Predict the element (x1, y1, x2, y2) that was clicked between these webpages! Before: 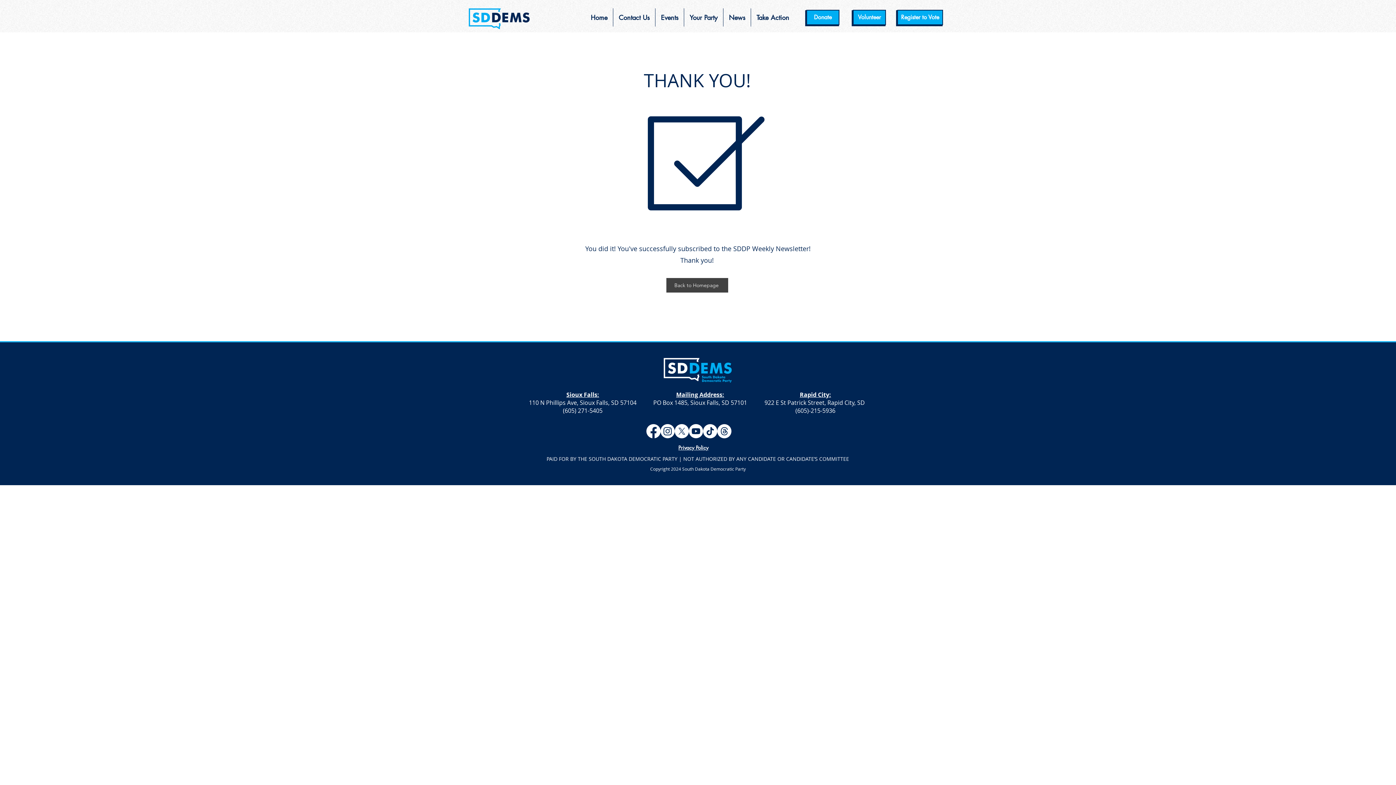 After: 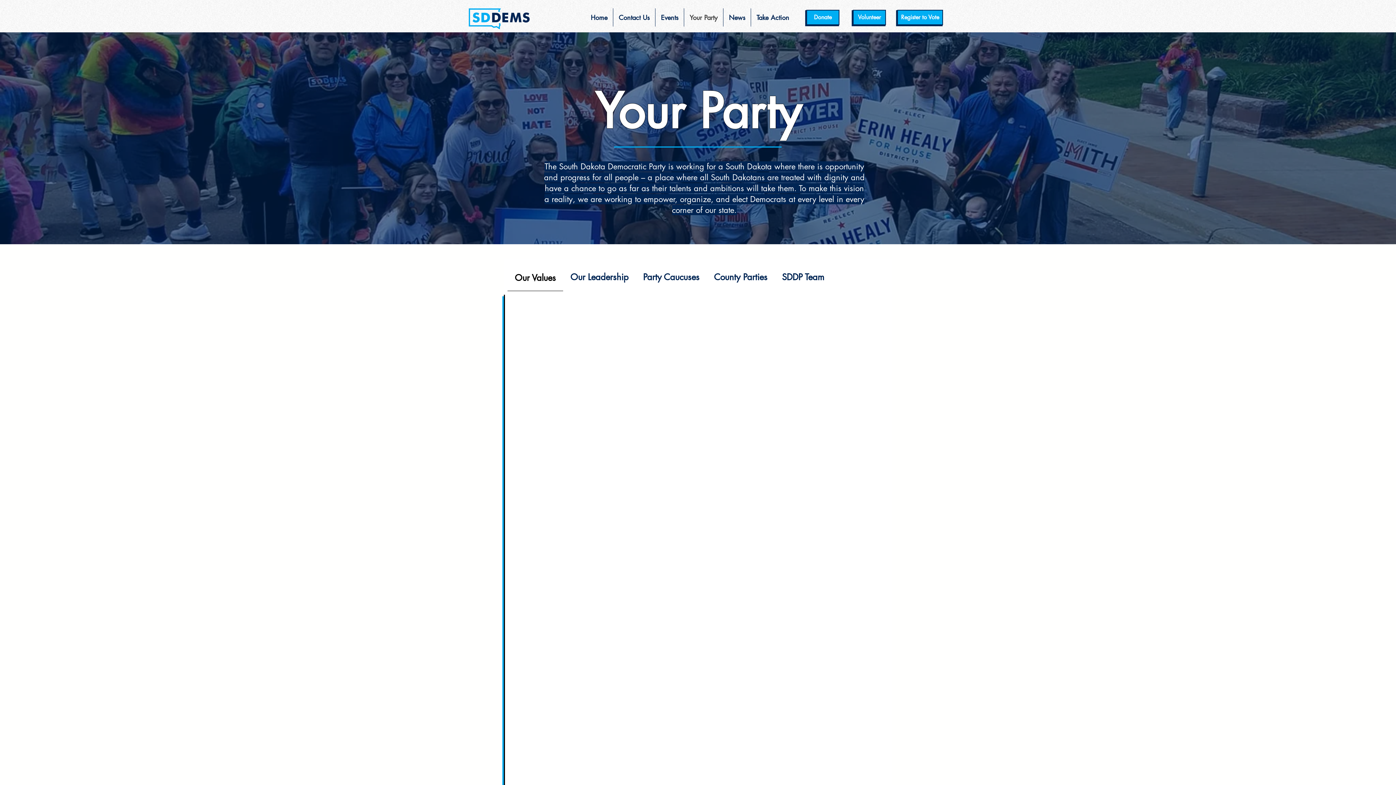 Action: bbox: (684, 8, 723, 26) label: Your Party